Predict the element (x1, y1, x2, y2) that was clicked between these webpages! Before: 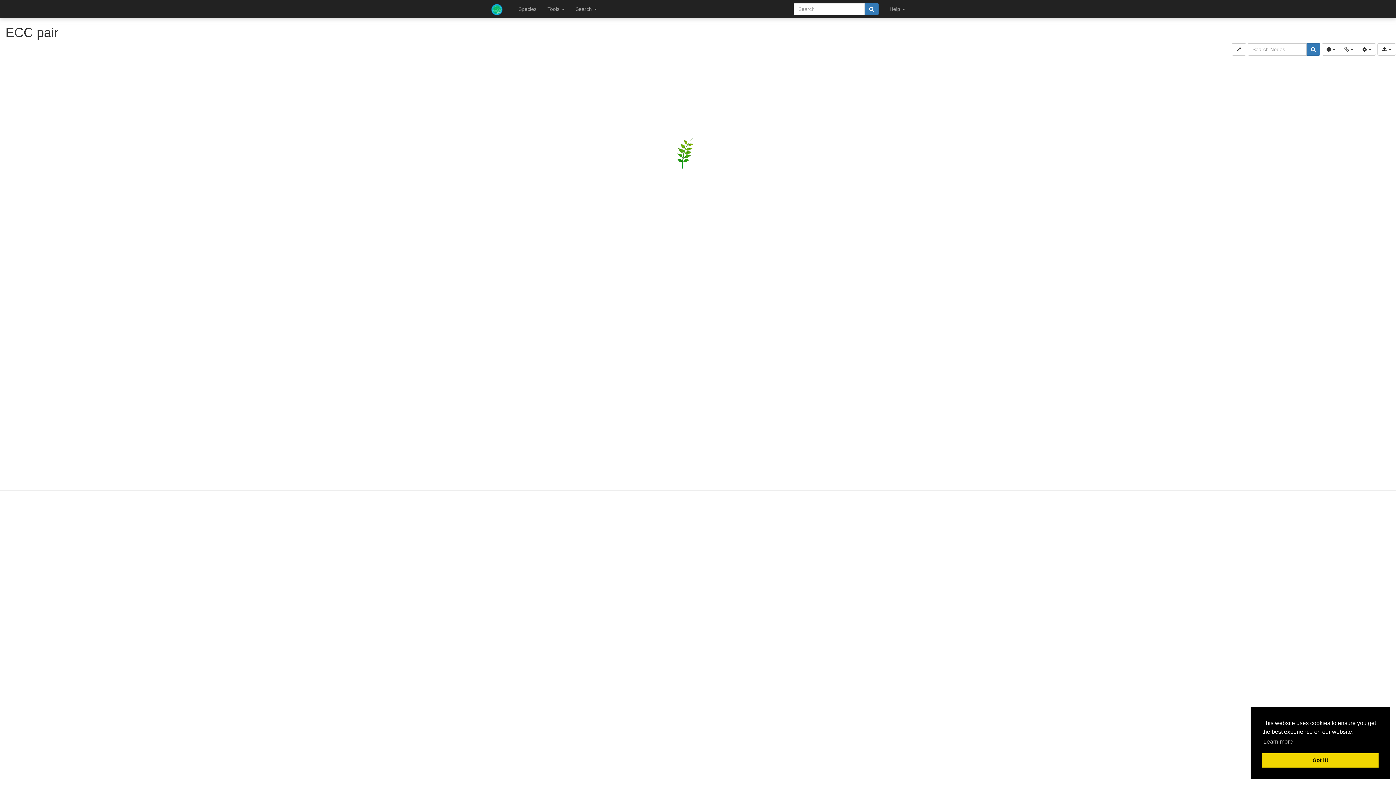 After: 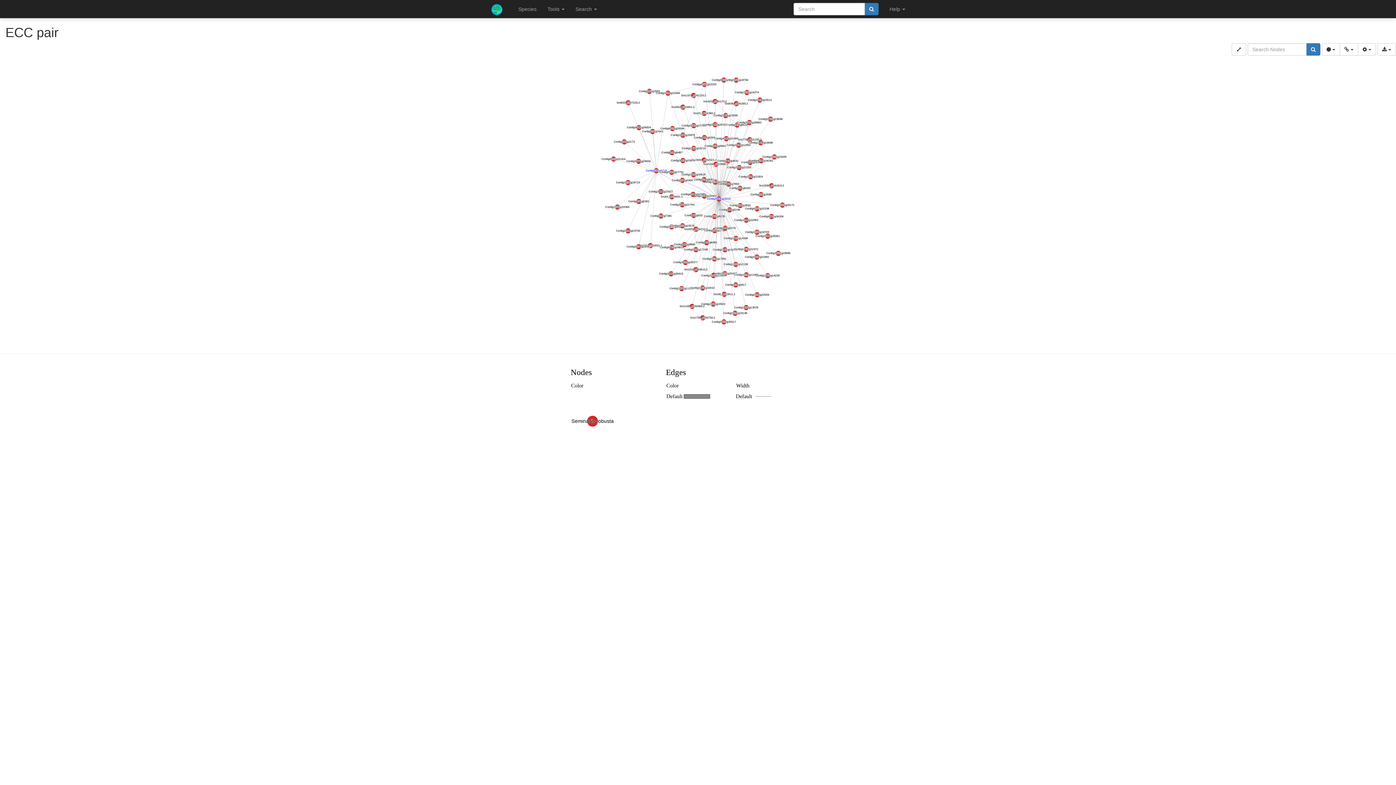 Action: label: dismiss cookie message bbox: (1262, 753, 1378, 768)